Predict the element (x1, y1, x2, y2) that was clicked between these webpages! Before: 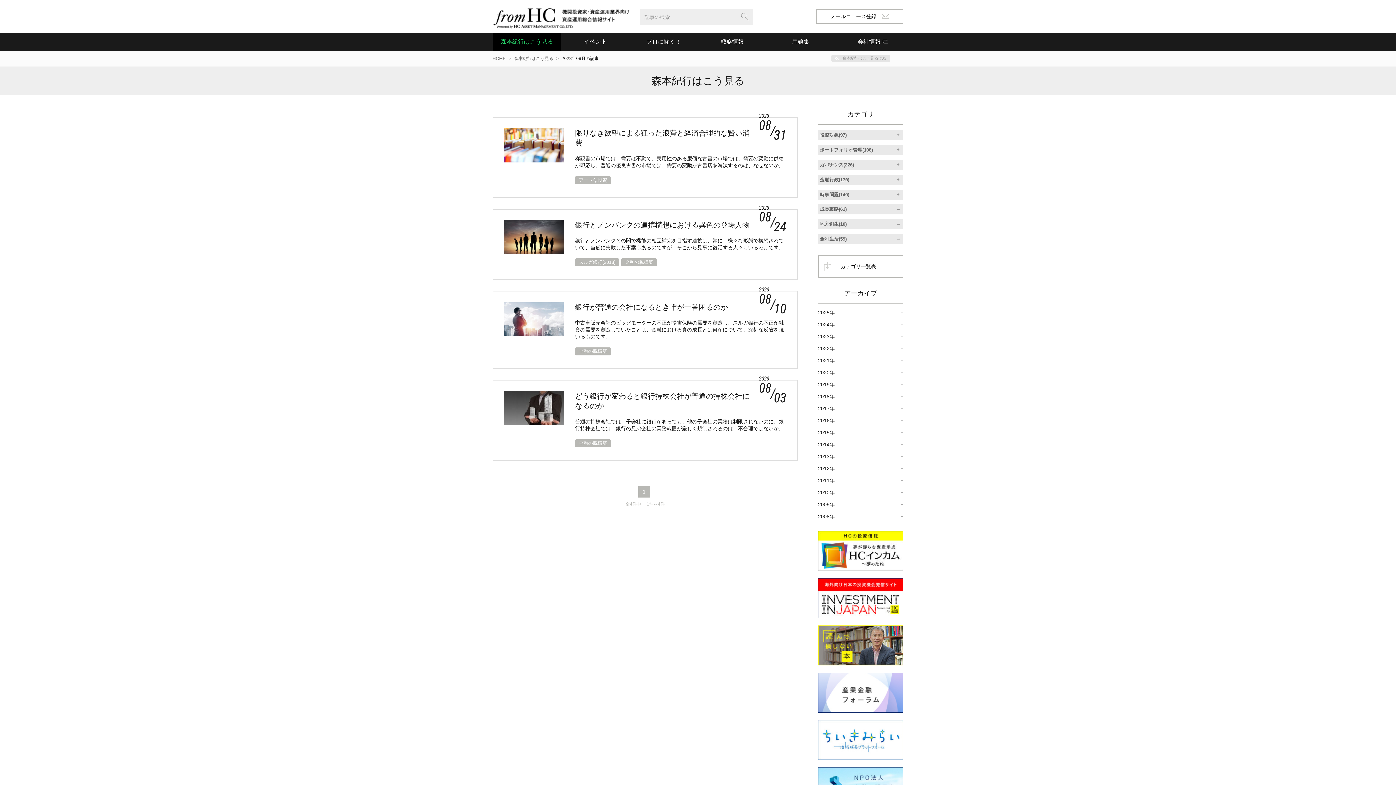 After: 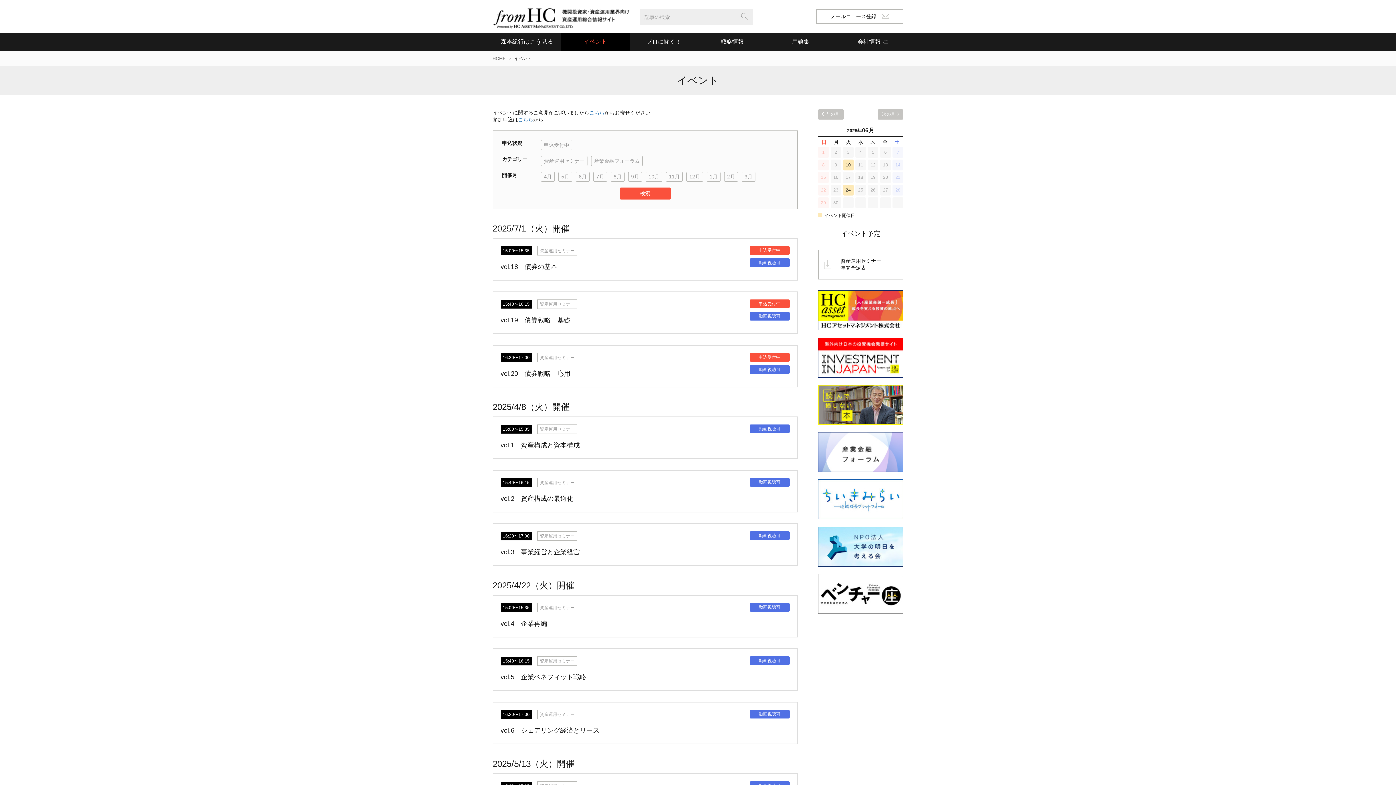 Action: bbox: (561, 32, 629, 50) label: イベント